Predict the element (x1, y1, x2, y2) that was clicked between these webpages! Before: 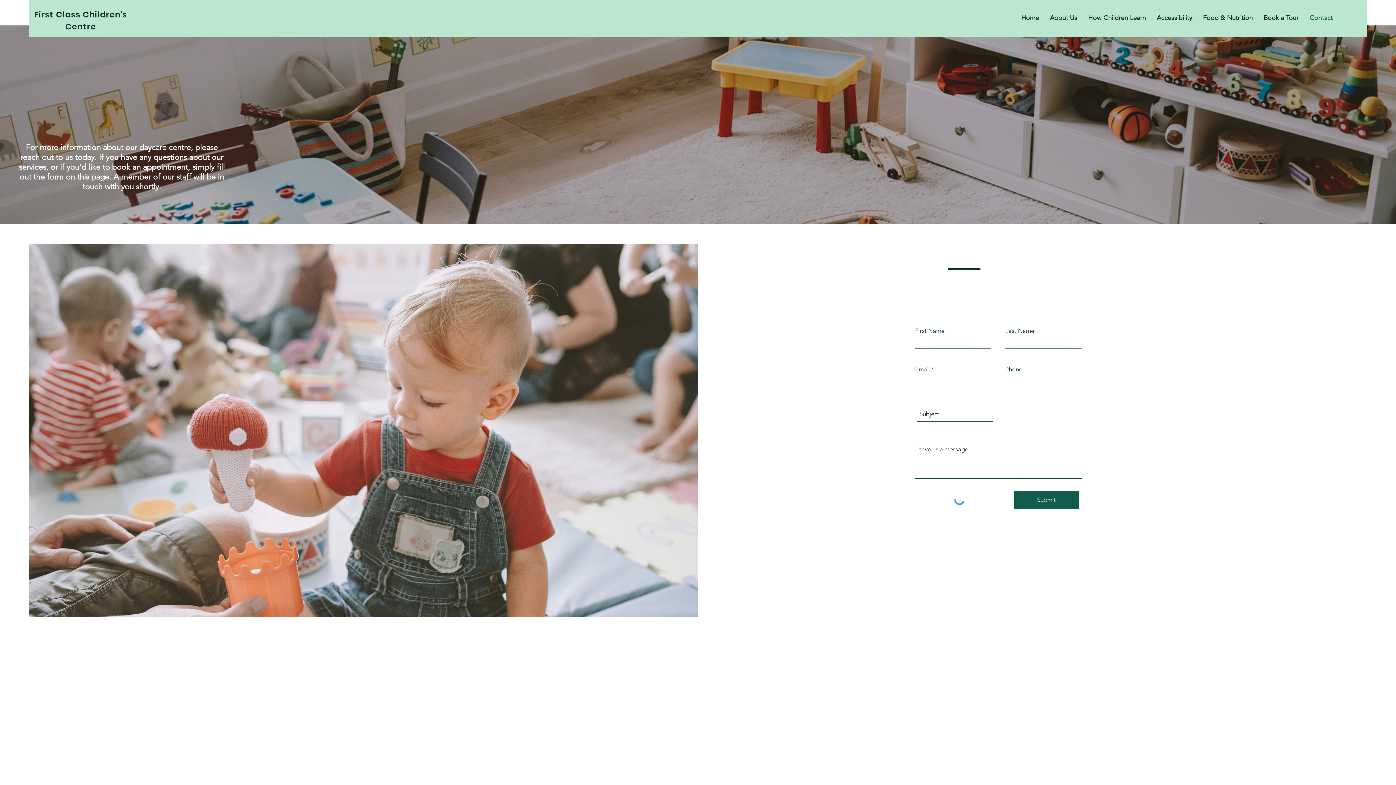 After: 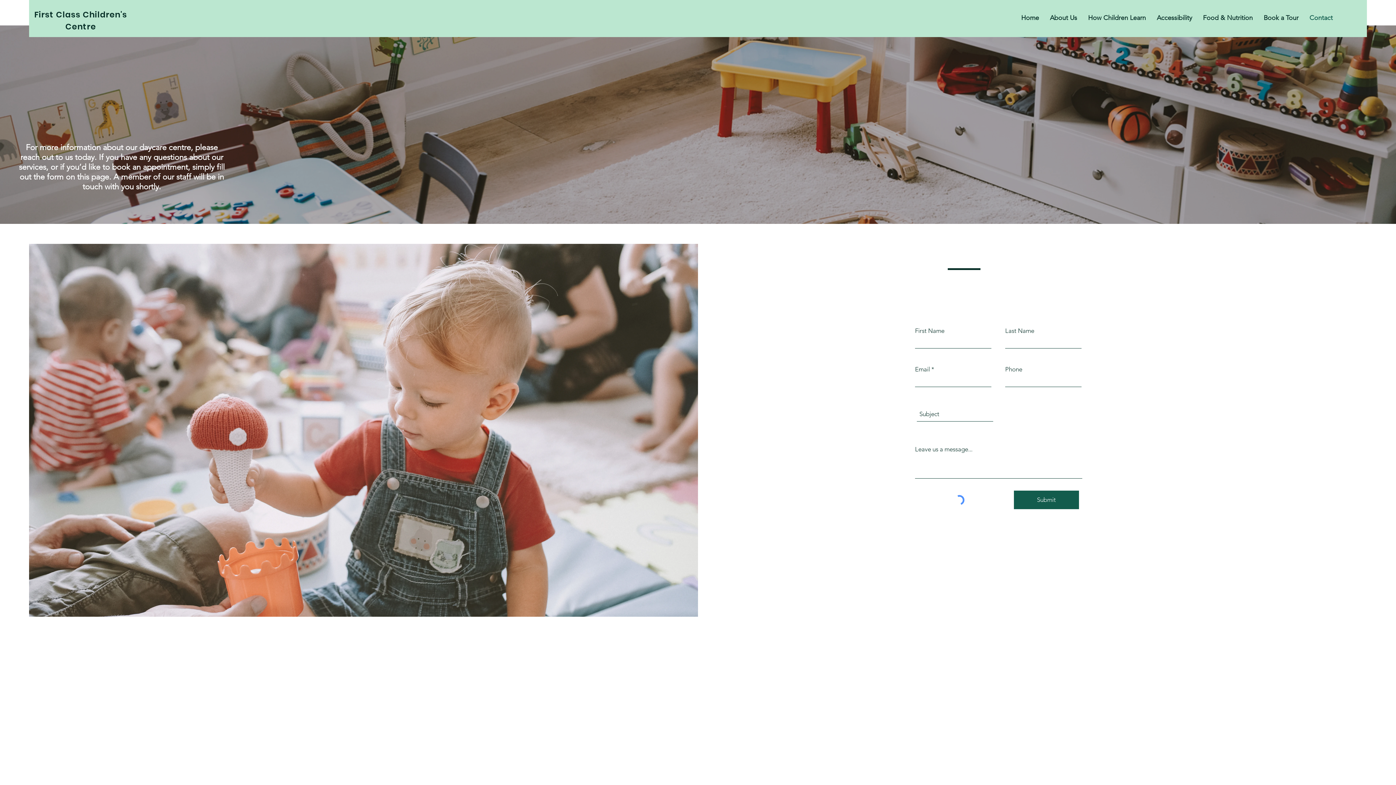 Action: label: Contact bbox: (1304, 10, 1338, 25)